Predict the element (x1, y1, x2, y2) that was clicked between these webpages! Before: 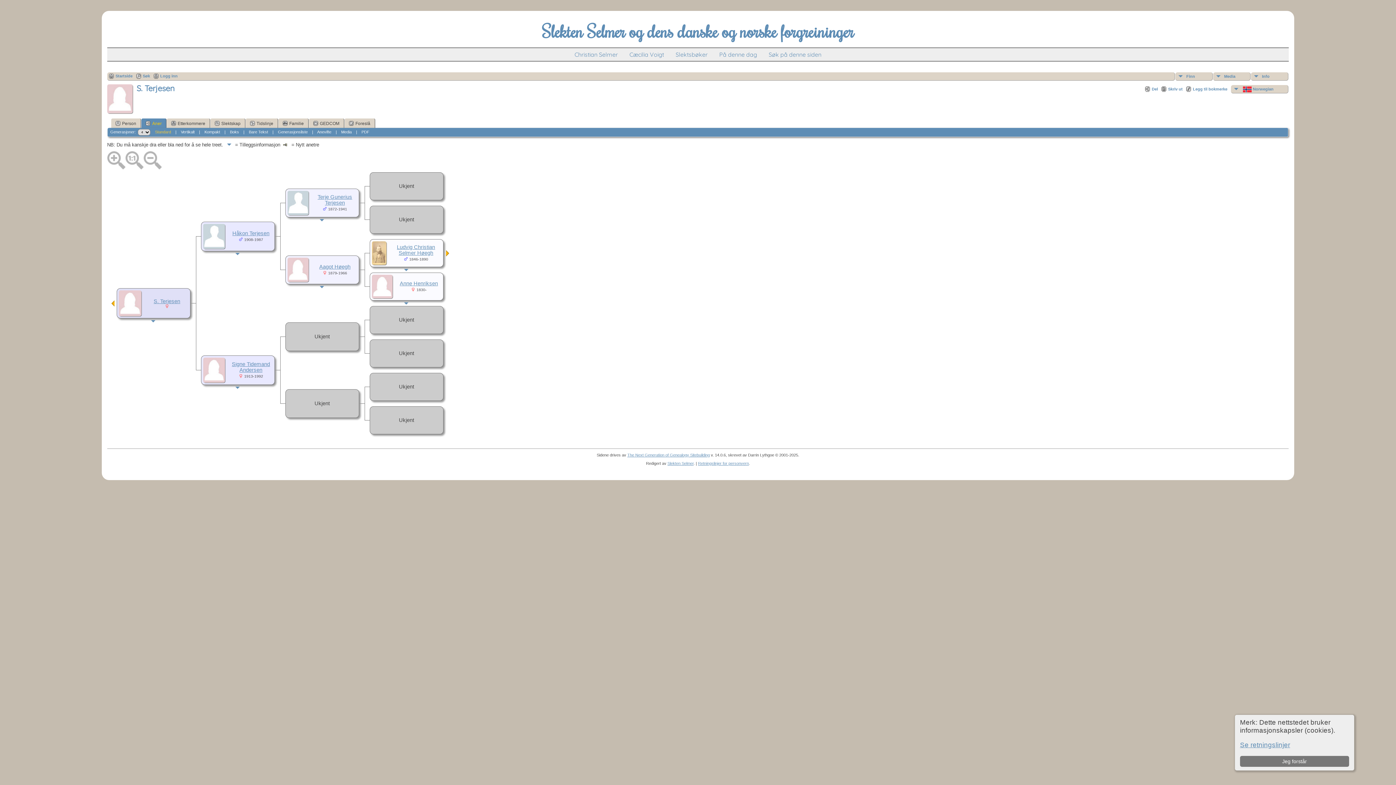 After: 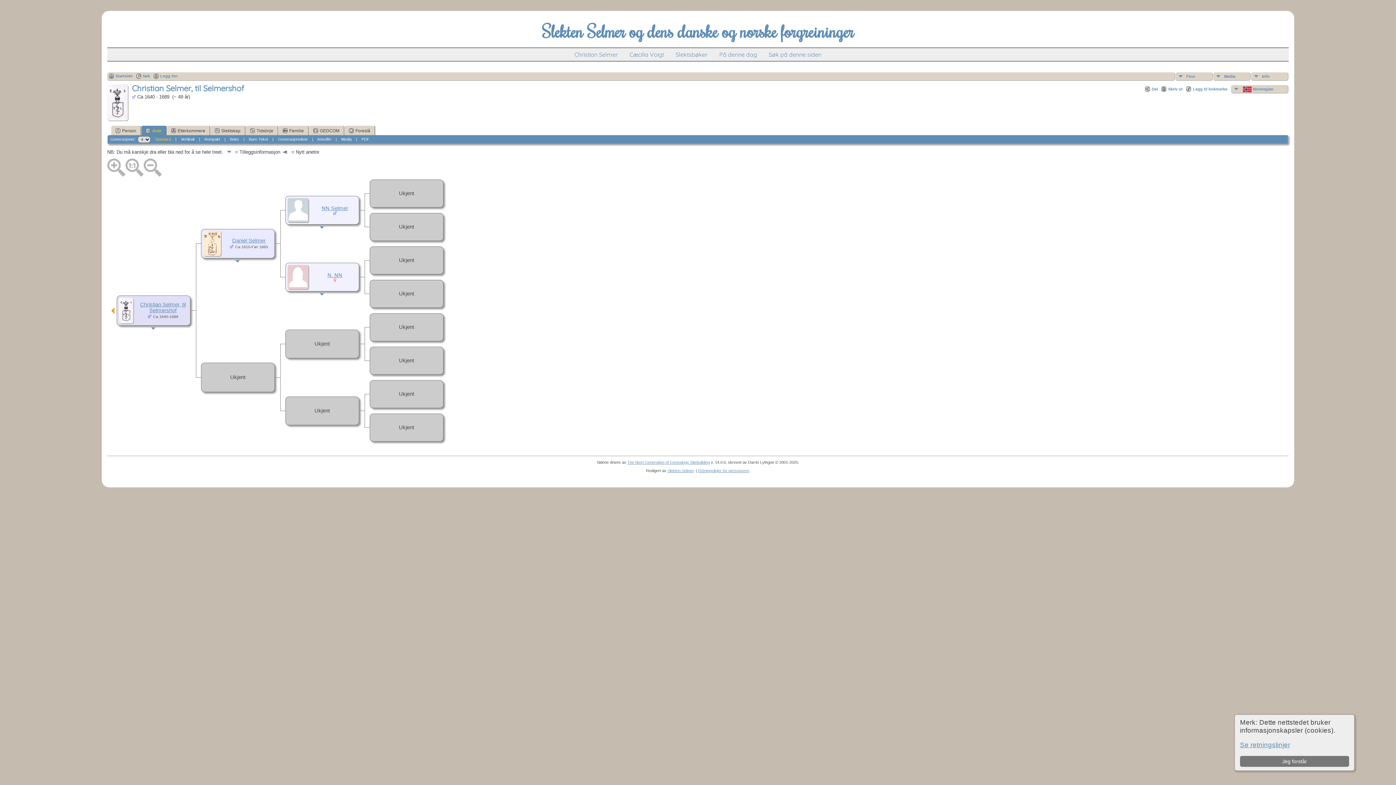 Action: label: Christian Selmer bbox: (568, 48, 623, 61)